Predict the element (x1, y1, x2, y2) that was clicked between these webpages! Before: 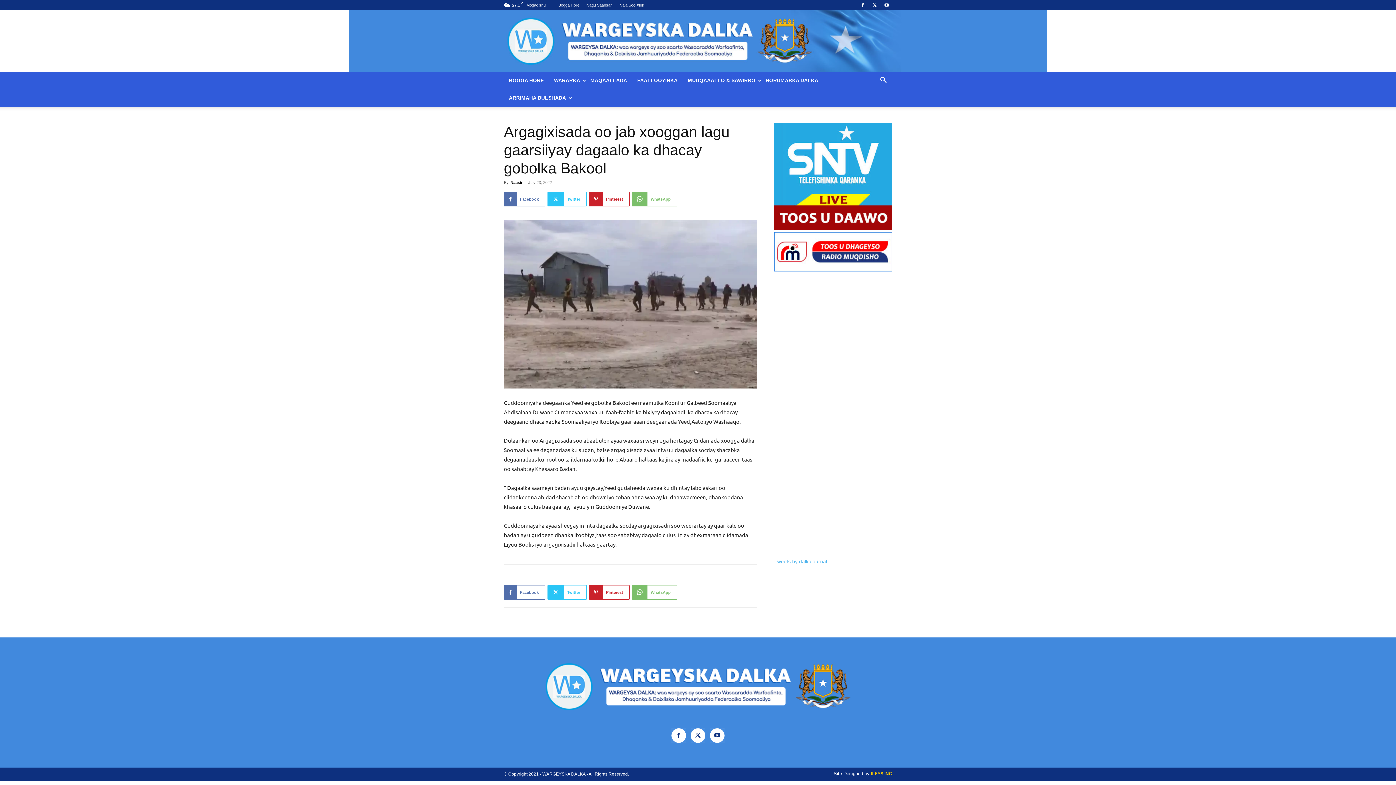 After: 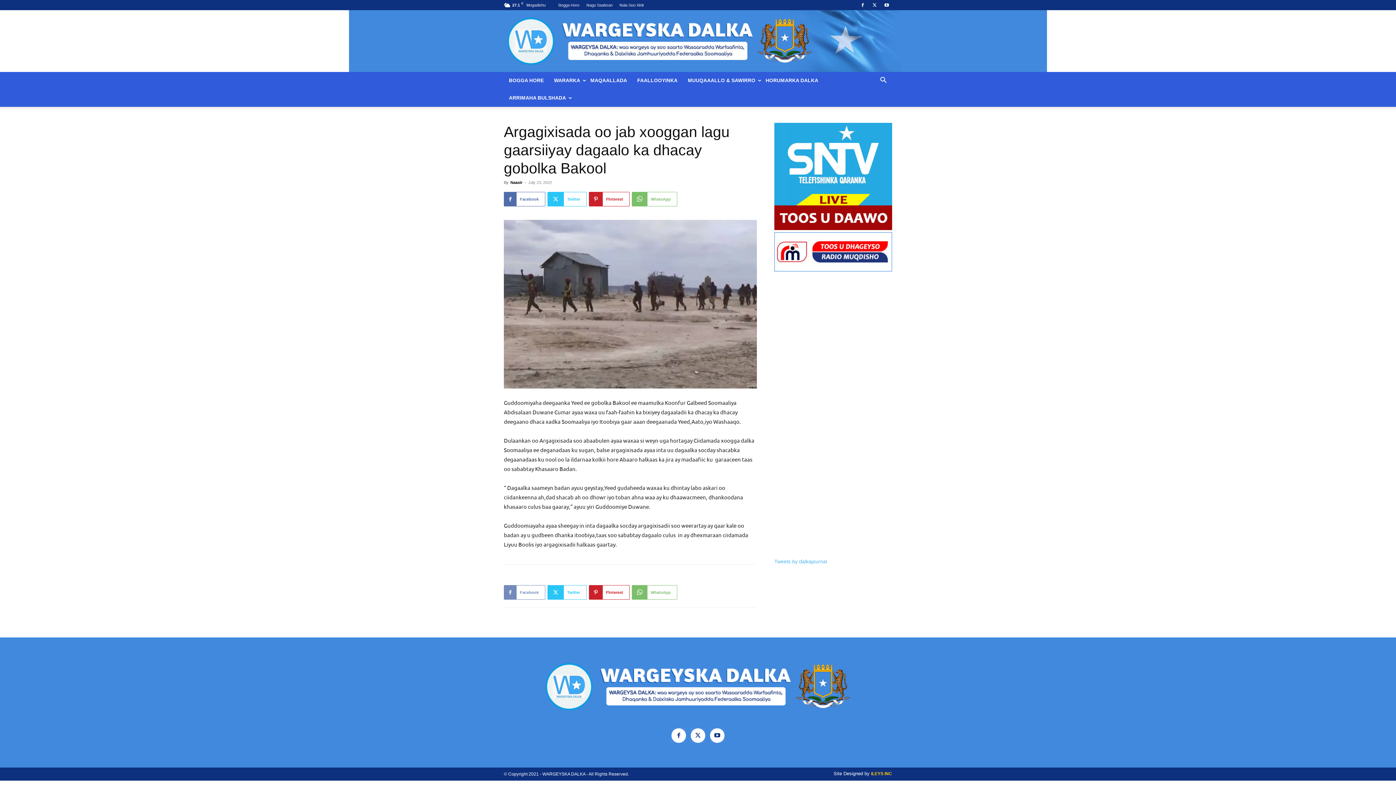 Action: label: Facebook bbox: (504, 585, 545, 600)